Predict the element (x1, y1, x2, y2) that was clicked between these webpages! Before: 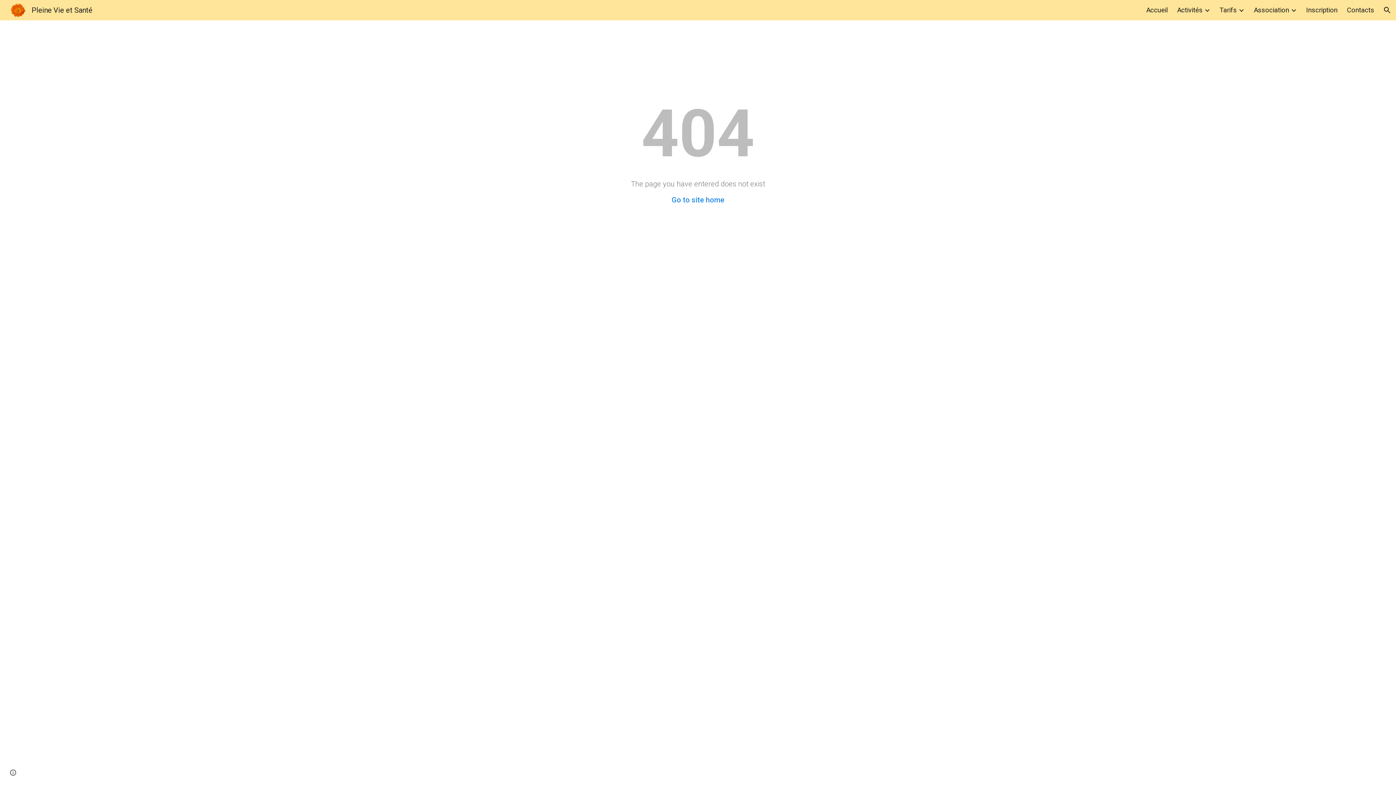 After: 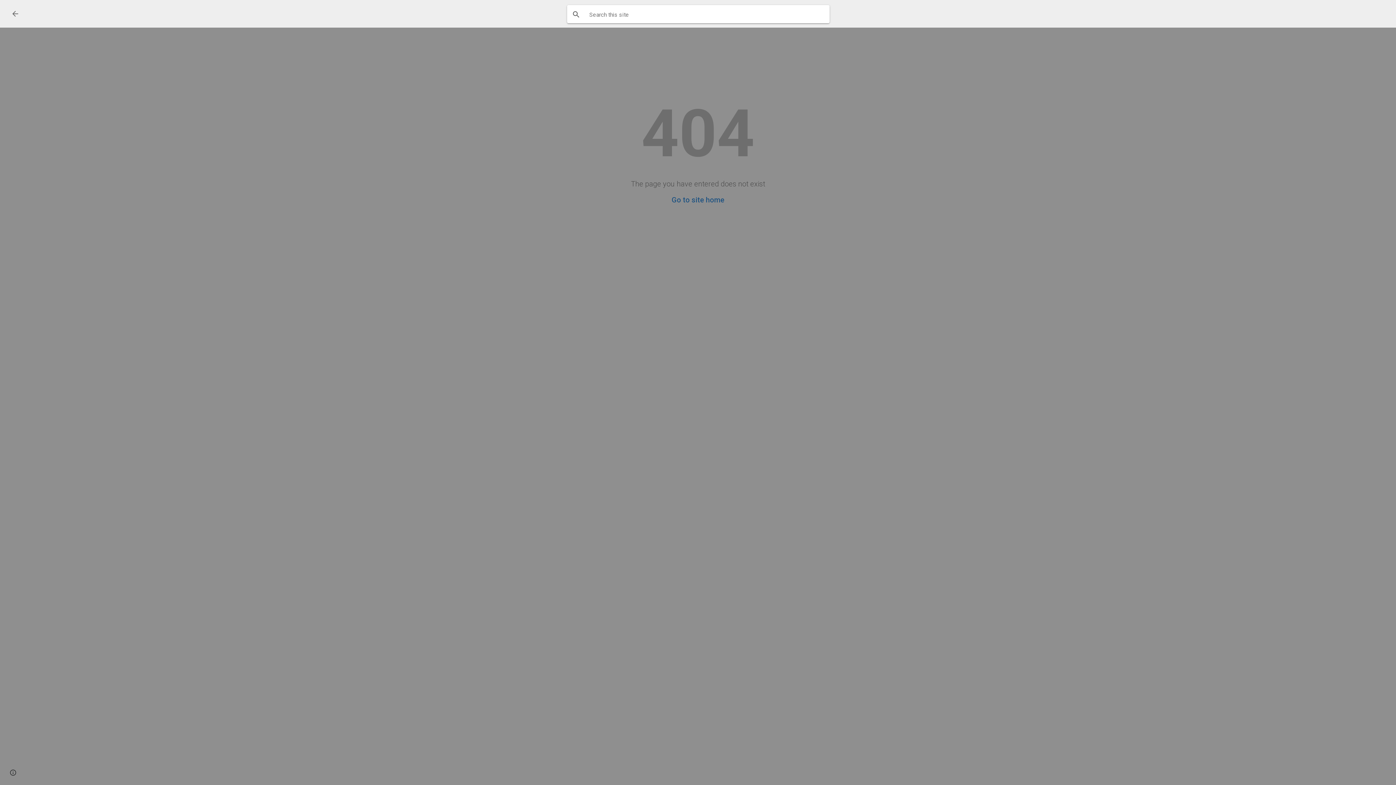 Action: bbox: (1378, 1, 1396, 18) label: Open search bar